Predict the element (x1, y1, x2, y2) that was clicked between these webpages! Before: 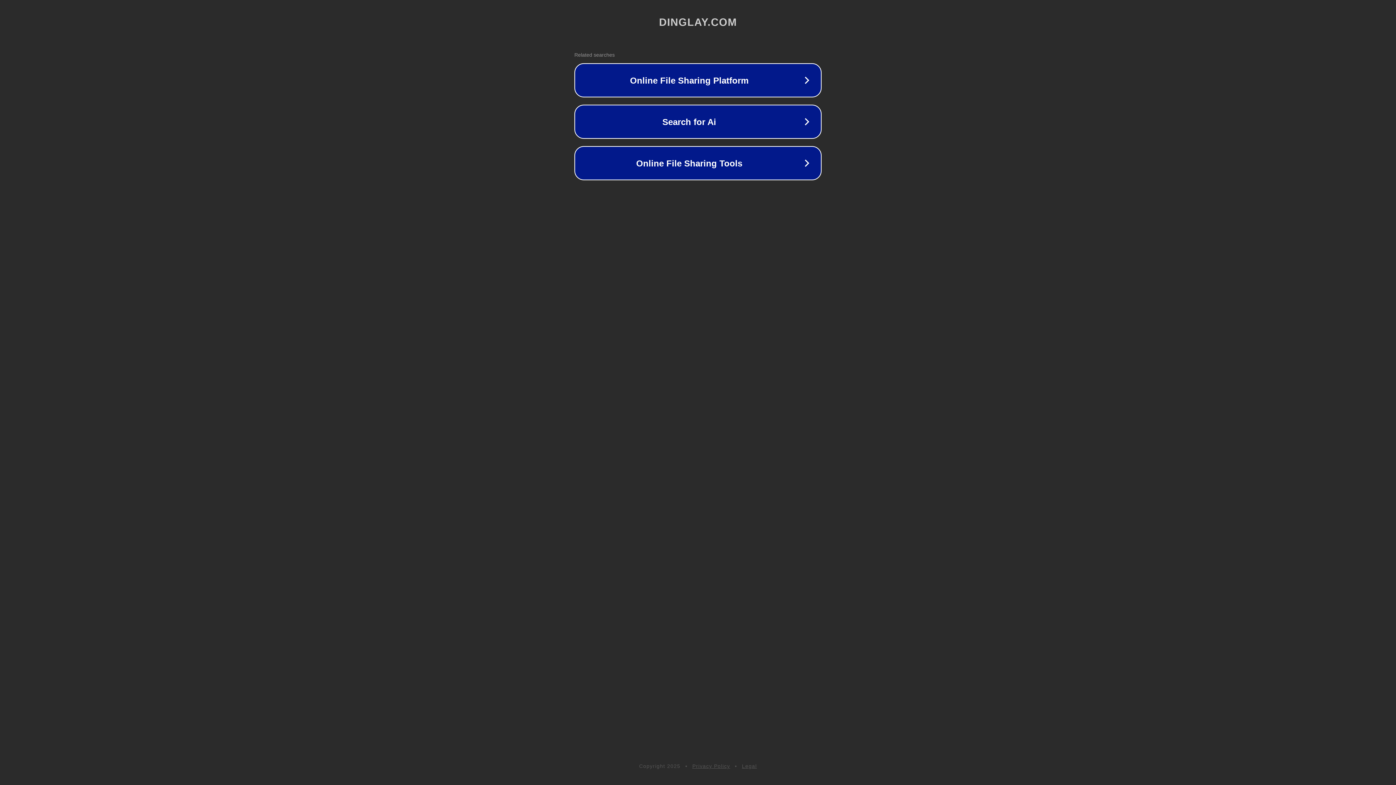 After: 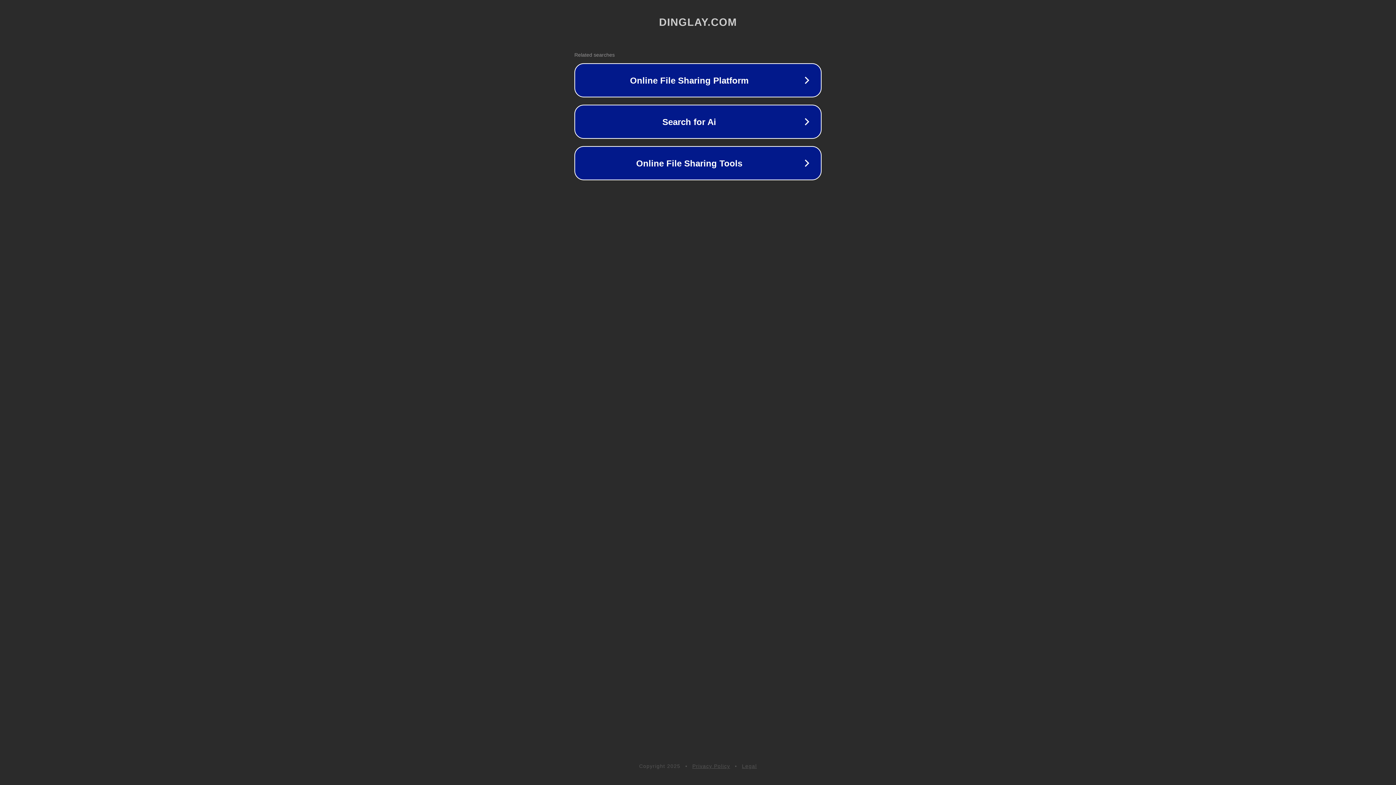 Action: bbox: (742, 763, 757, 769) label: Legal